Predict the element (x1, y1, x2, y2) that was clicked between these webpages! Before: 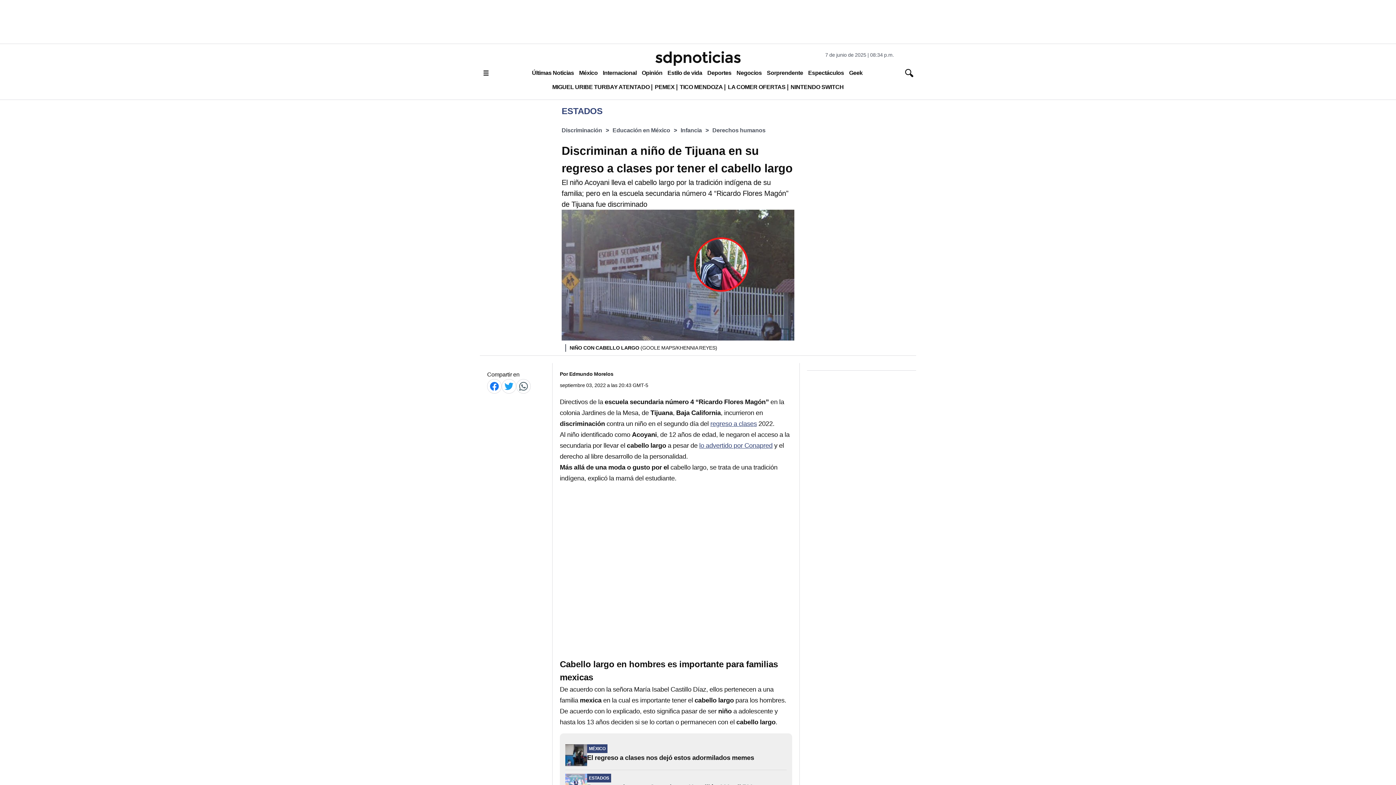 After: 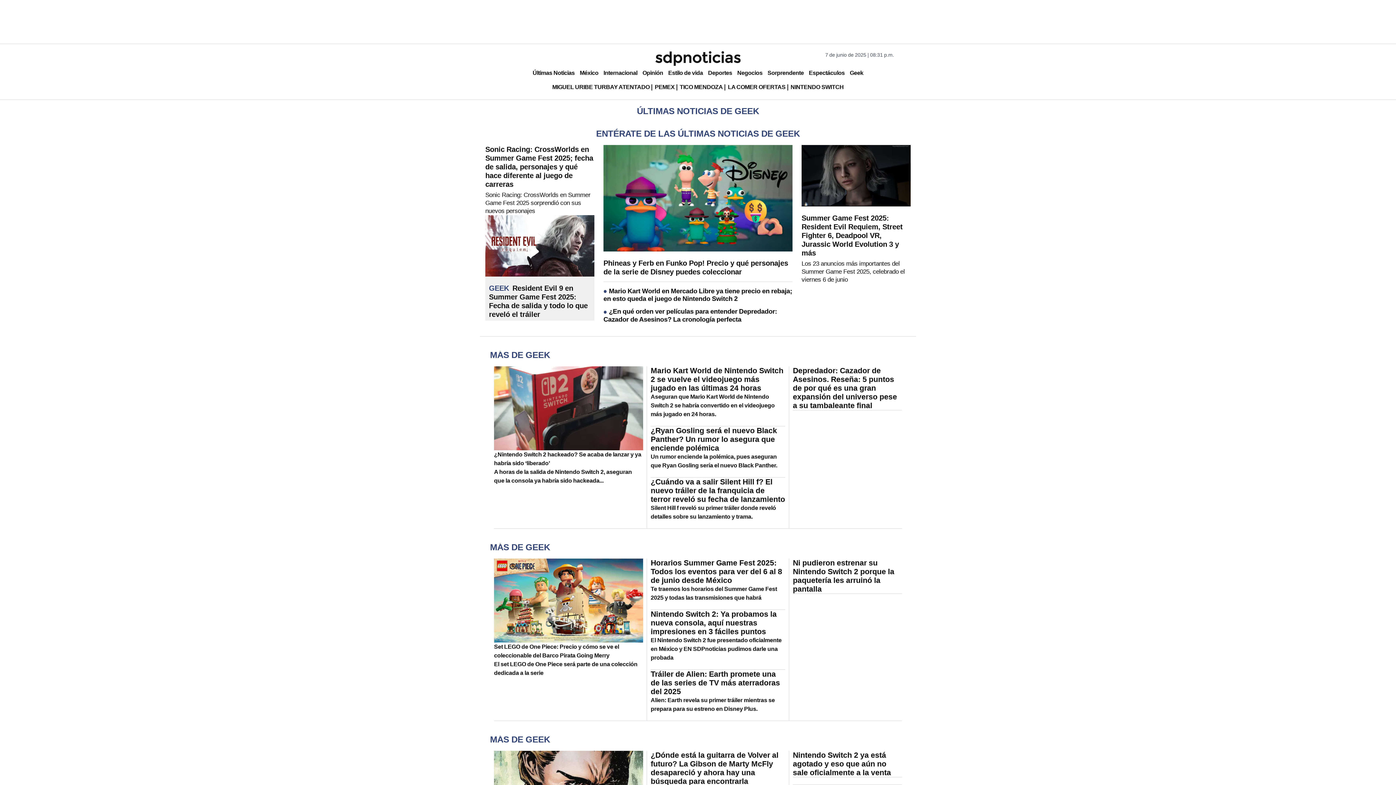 Action: bbox: (846, 66, 865, 79) label: Geek